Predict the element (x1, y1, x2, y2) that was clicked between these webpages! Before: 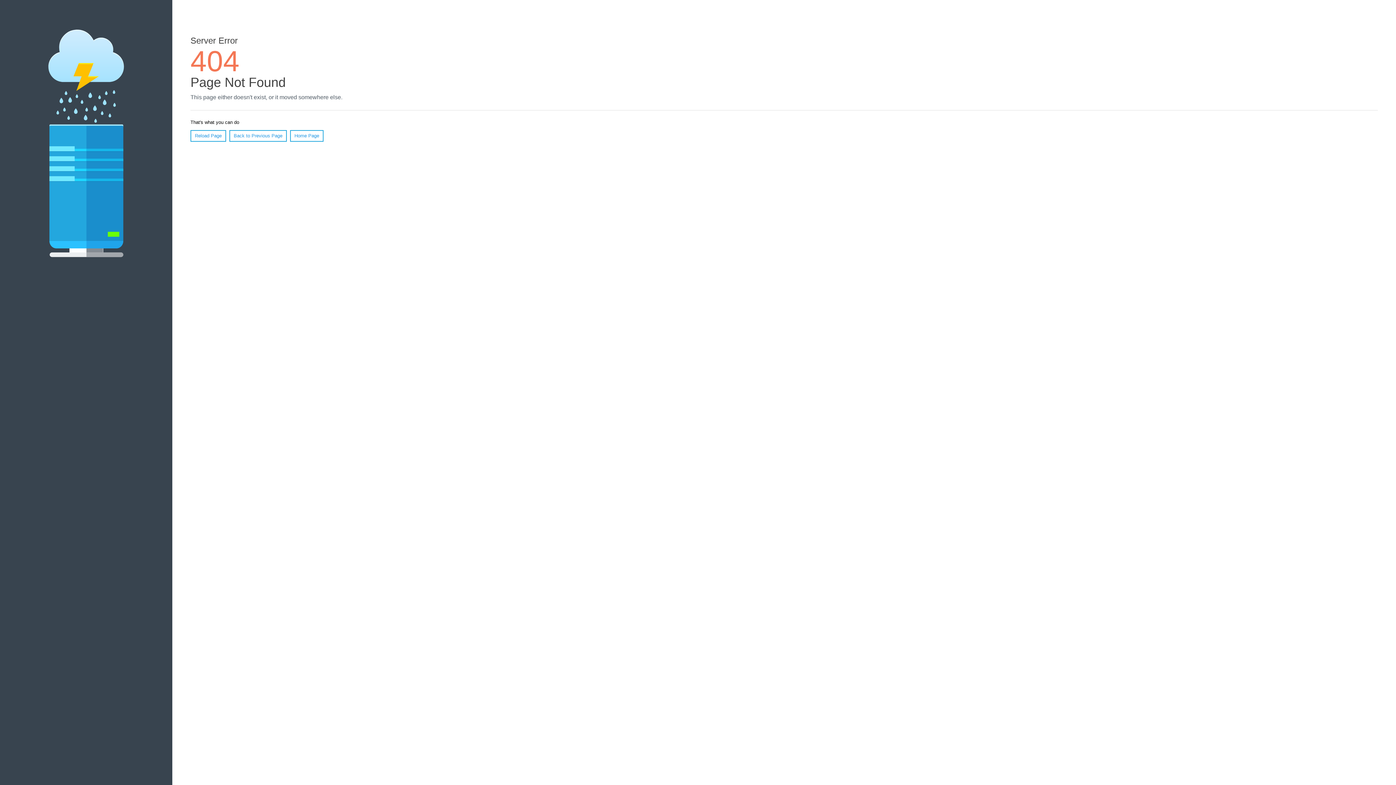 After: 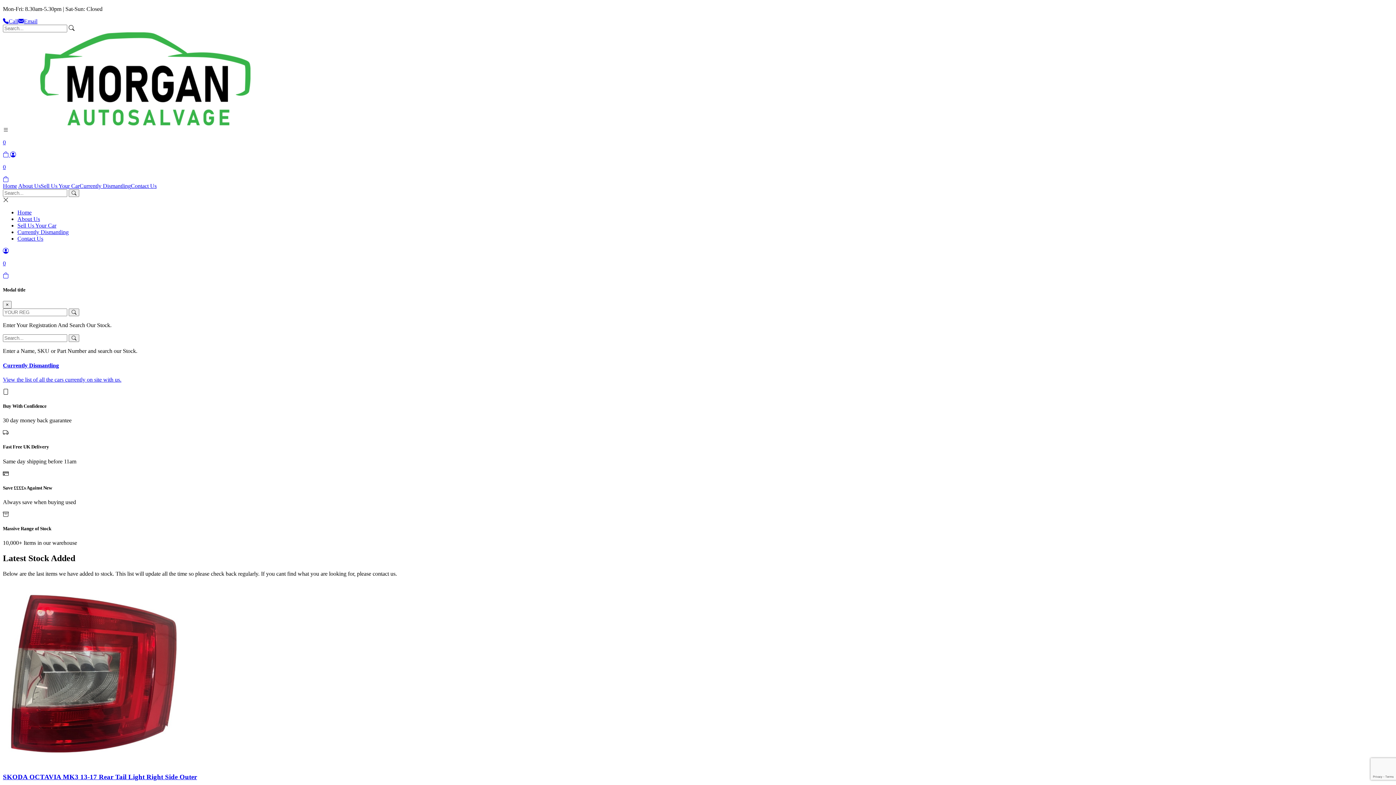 Action: label: Home Page bbox: (290, 130, 323, 141)